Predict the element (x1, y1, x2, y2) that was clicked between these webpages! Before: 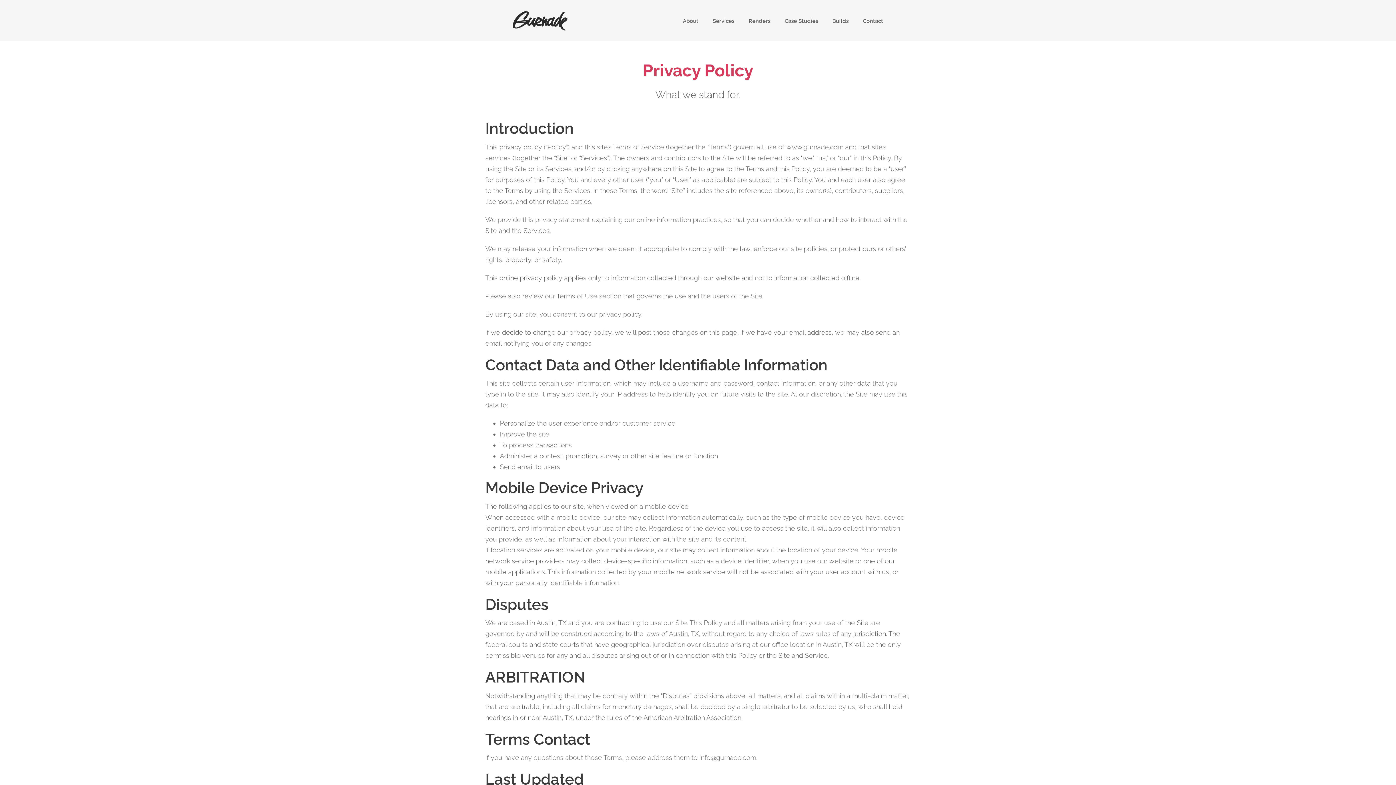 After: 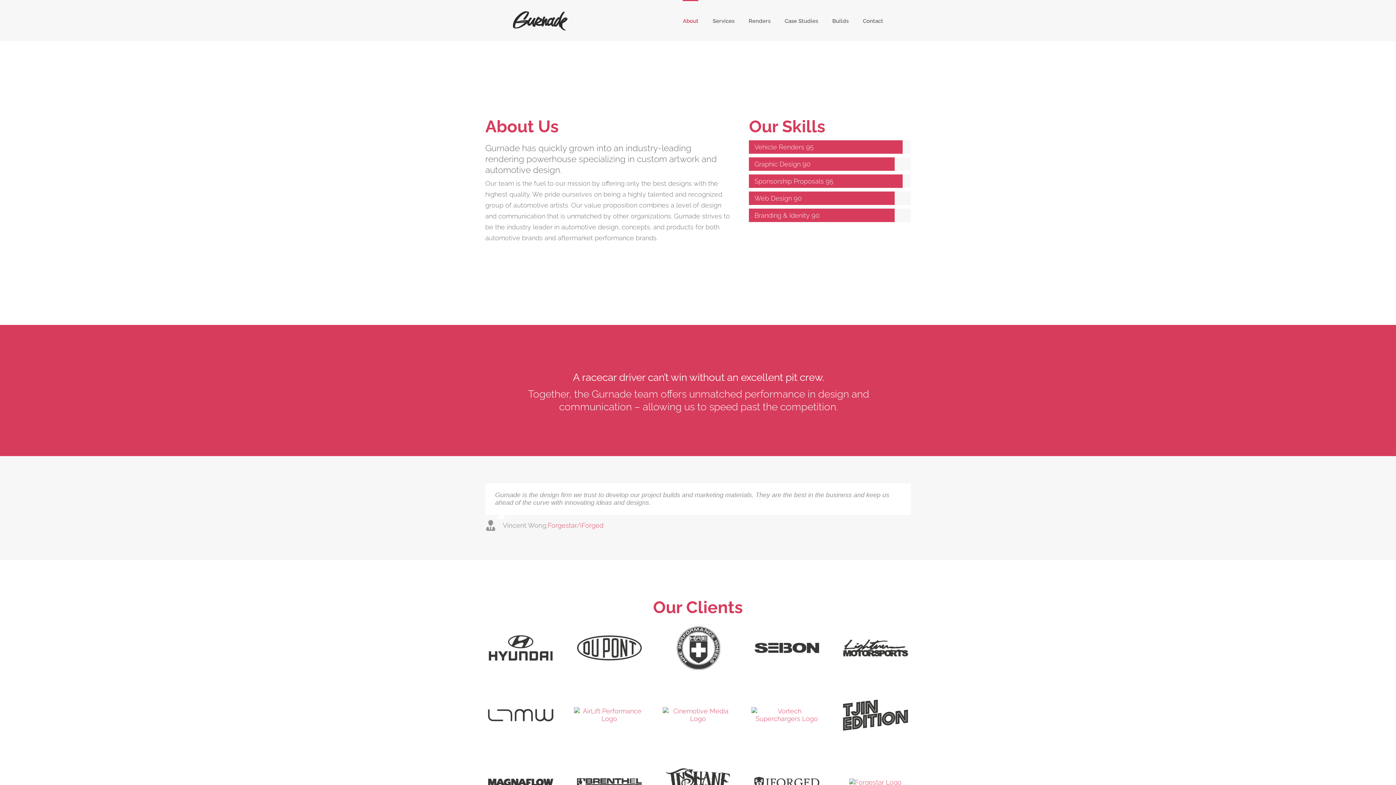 Action: label: About bbox: (683, 0, 698, 41)